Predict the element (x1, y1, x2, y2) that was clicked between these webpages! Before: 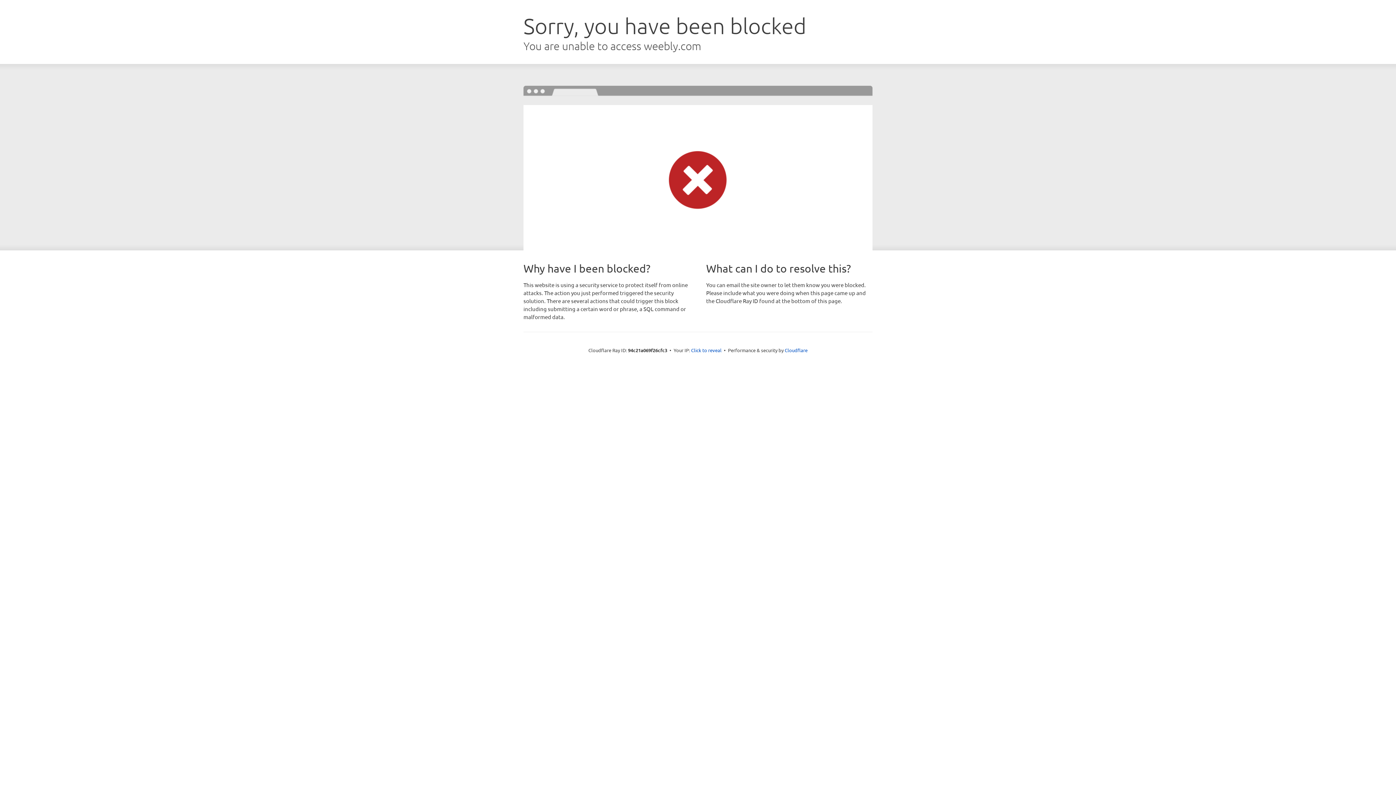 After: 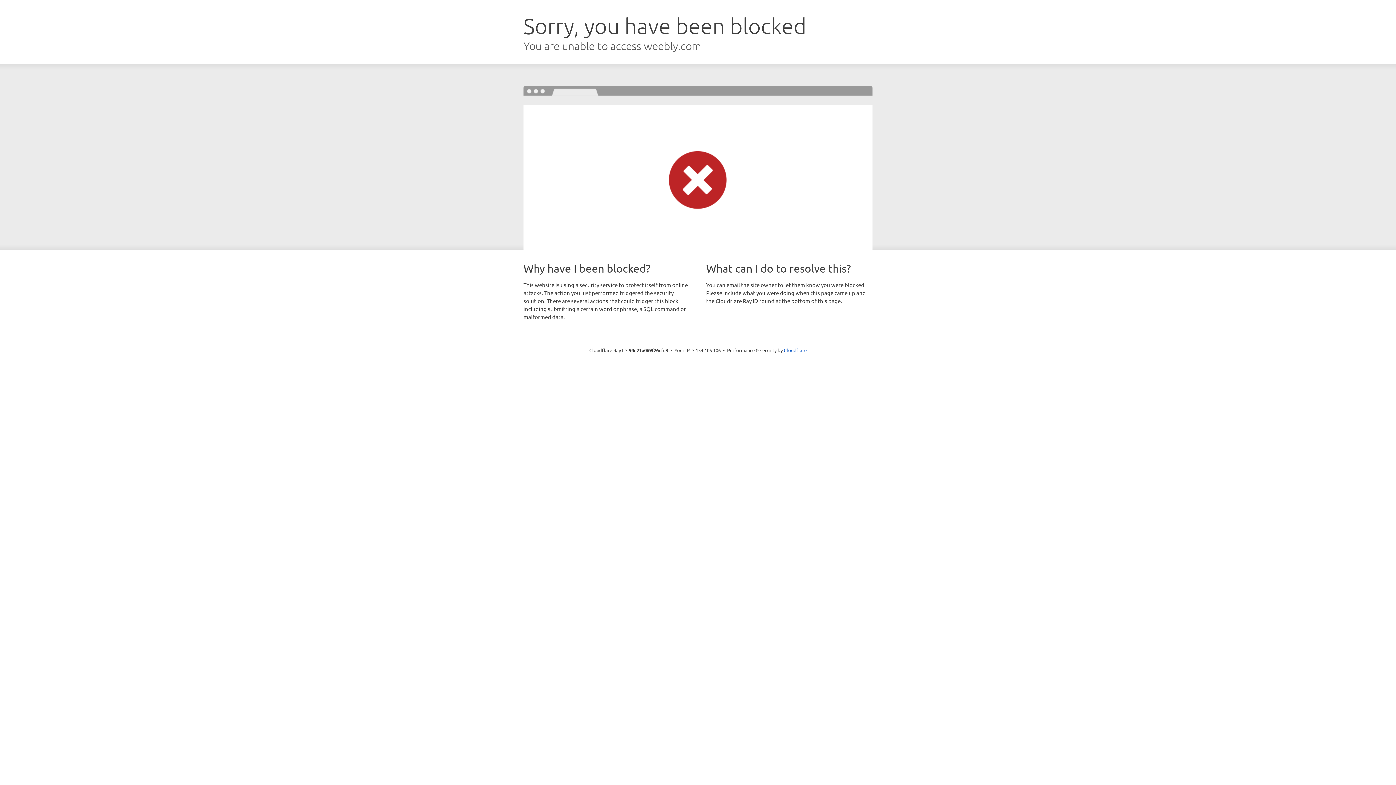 Action: bbox: (691, 346, 721, 353) label: Click to reveal